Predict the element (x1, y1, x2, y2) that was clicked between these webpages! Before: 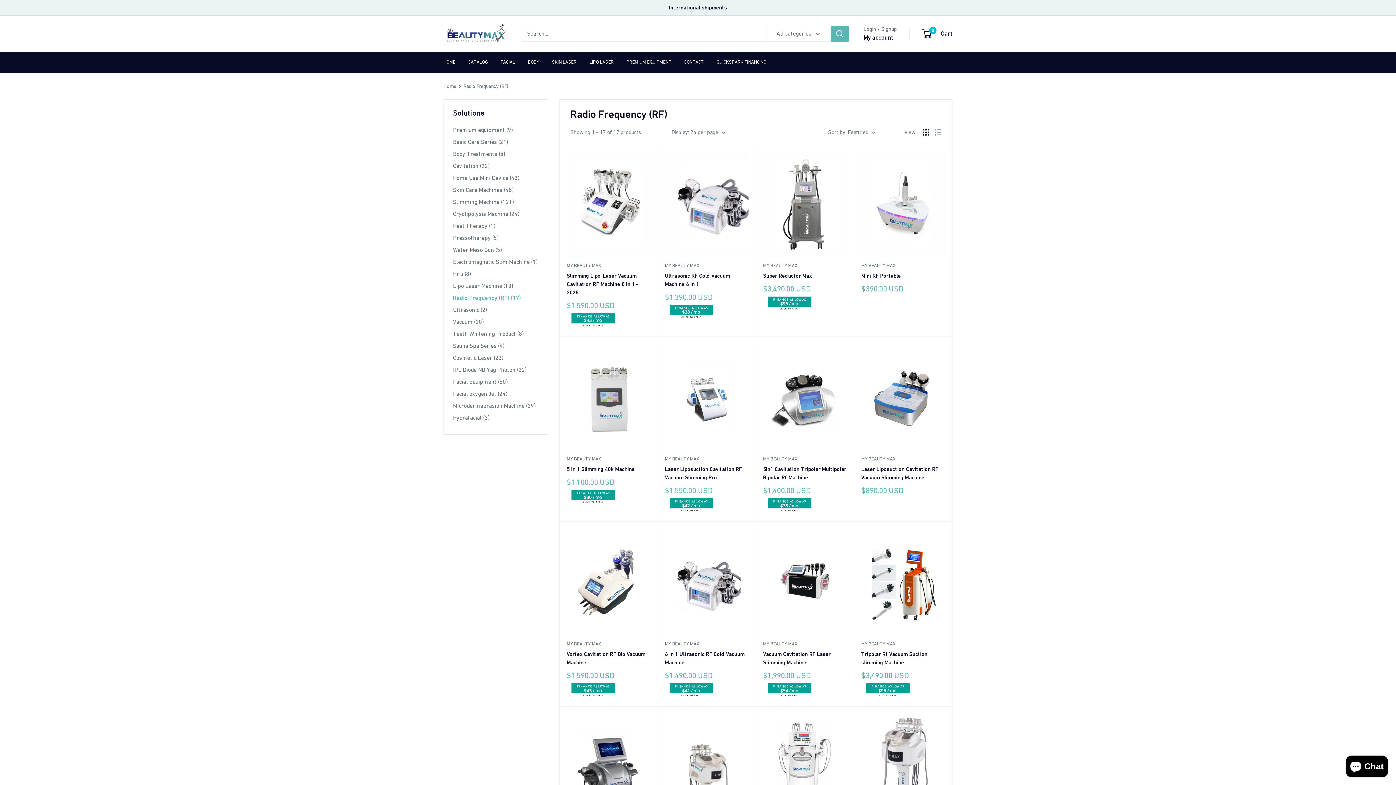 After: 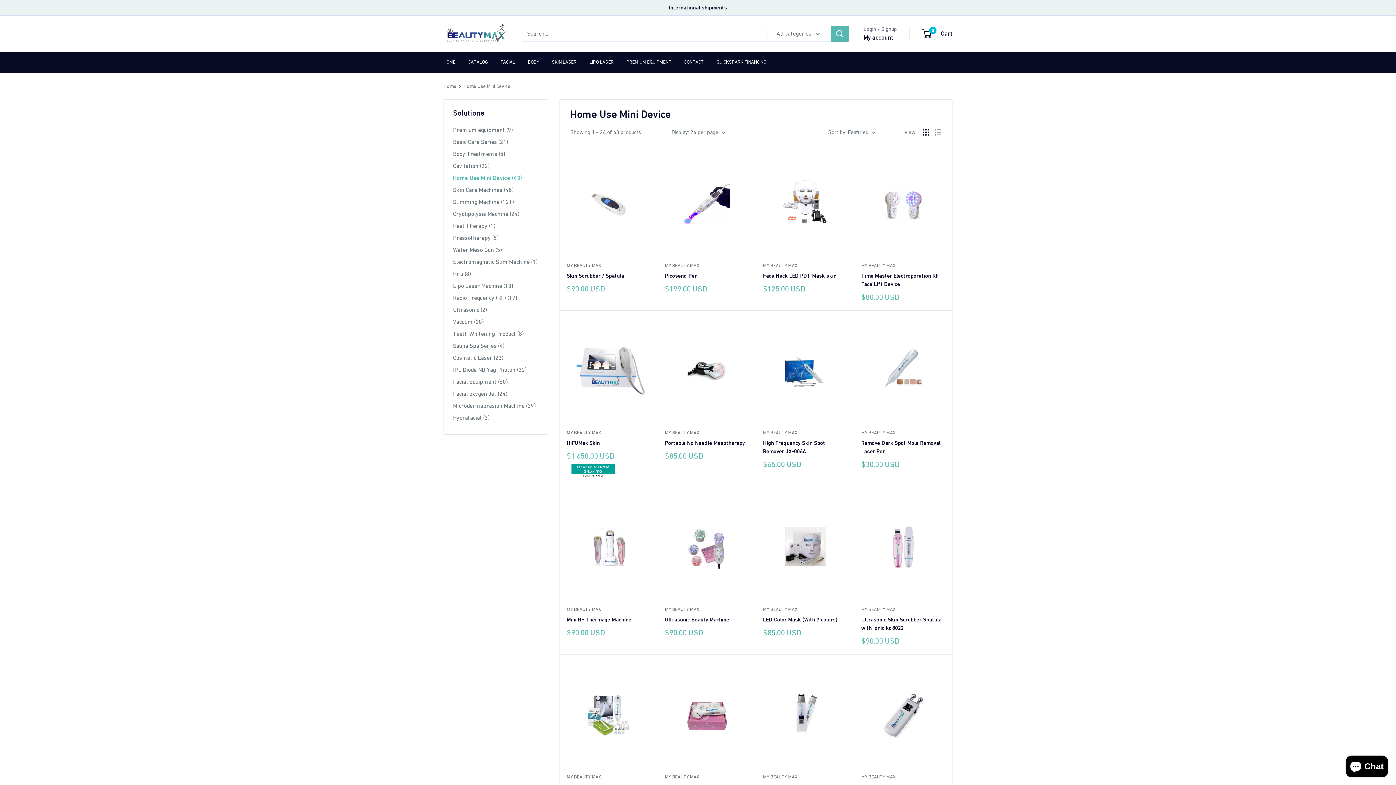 Action: bbox: (453, 172, 538, 184) label: Home Use Mini Device (43)